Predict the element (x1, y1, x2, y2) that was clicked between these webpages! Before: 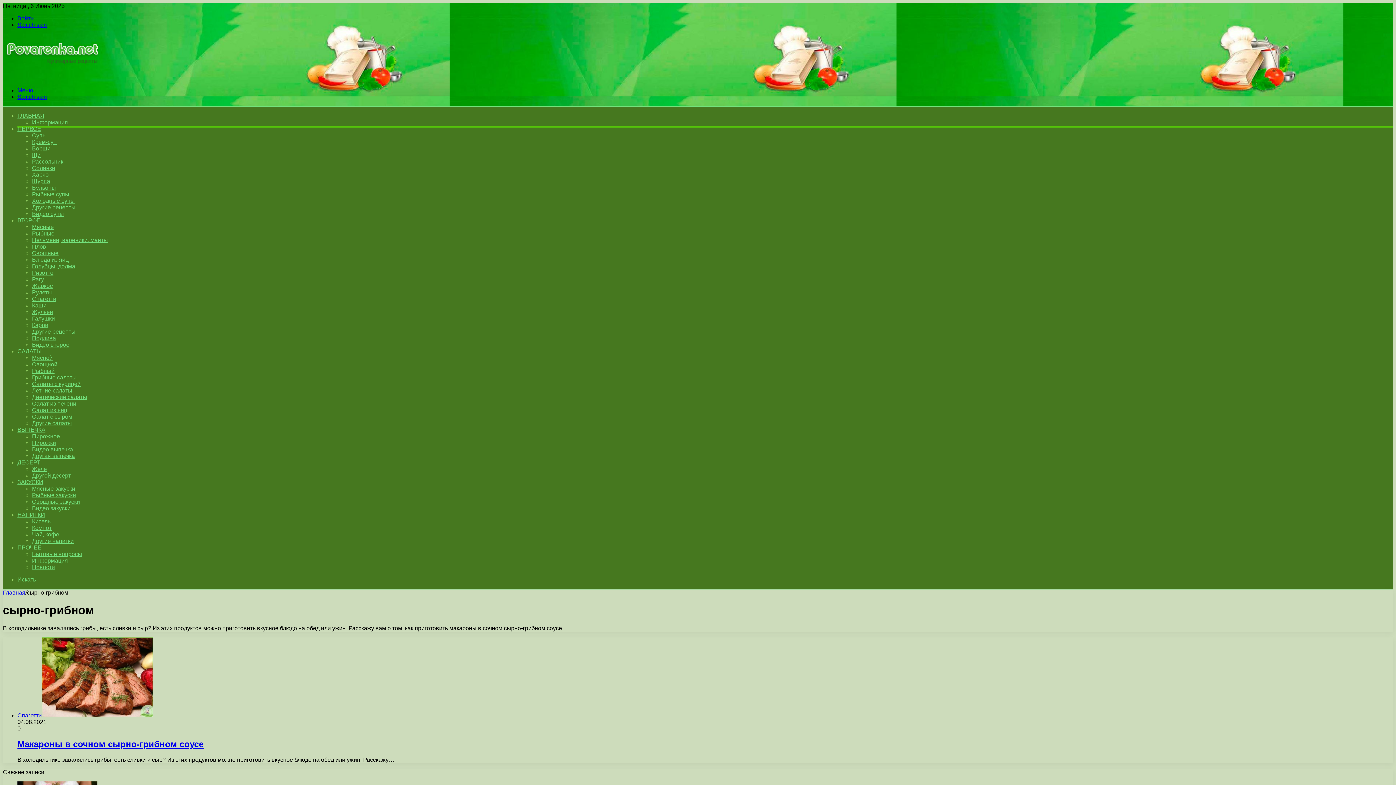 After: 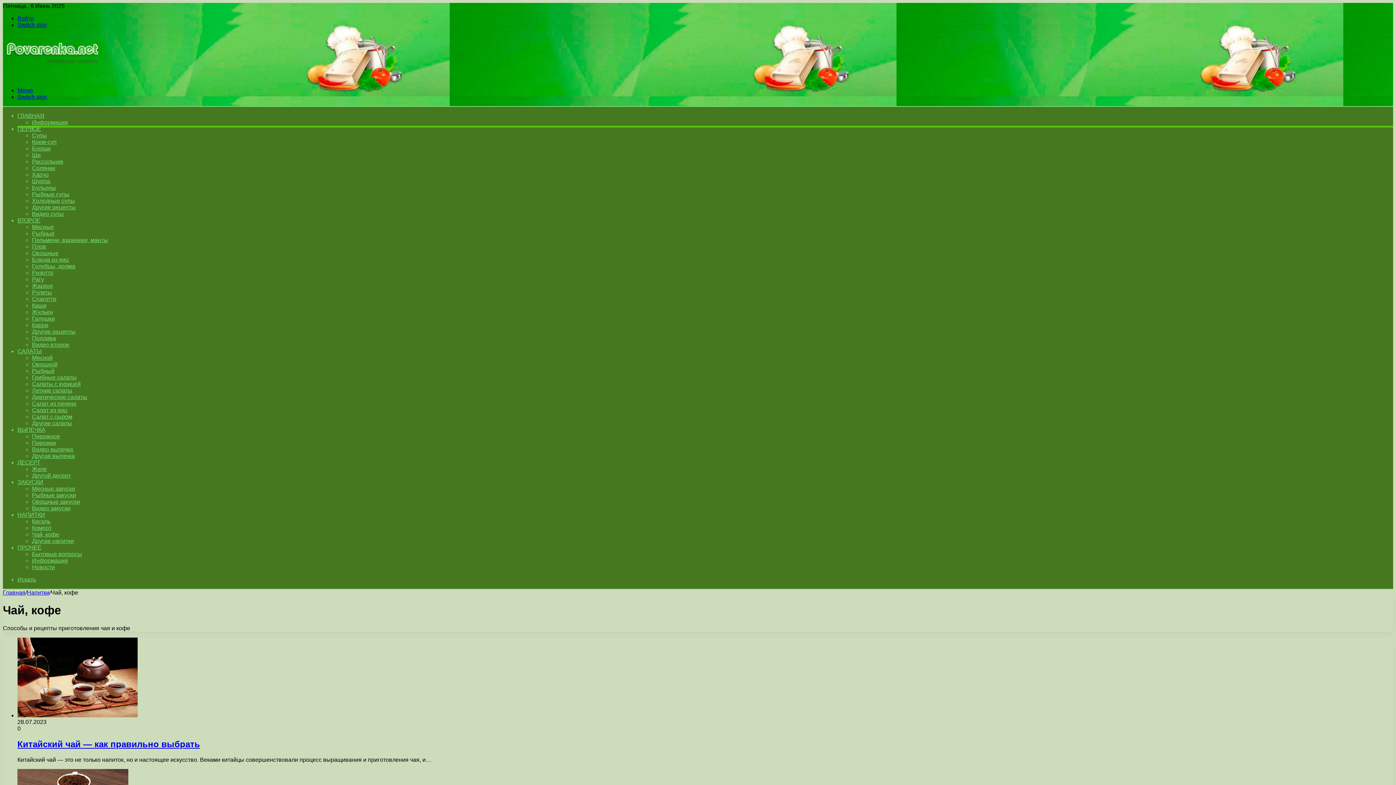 Action: label: Чай, кофе bbox: (32, 531, 59, 537)